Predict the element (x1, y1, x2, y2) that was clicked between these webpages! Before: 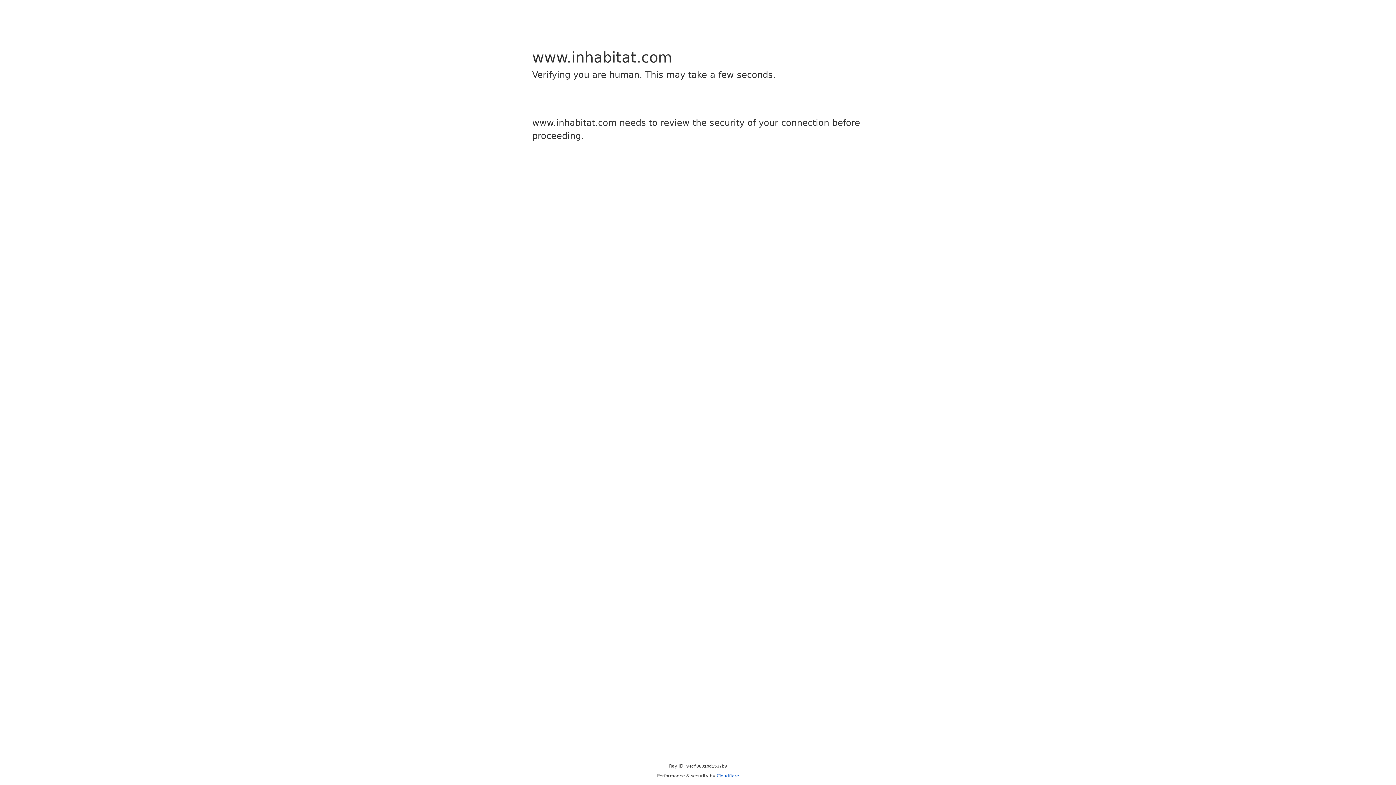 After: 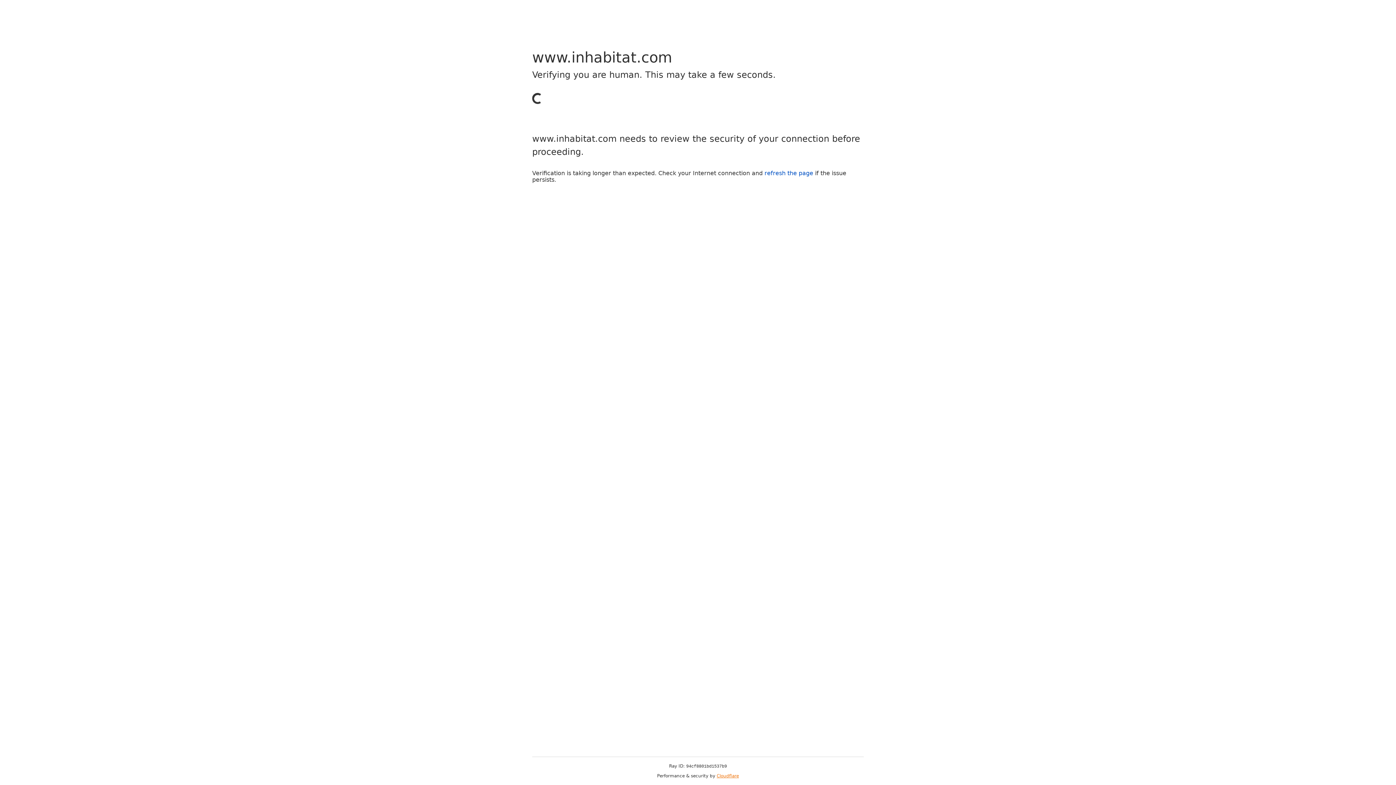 Action: bbox: (716, 773, 739, 778) label: Cloudflare